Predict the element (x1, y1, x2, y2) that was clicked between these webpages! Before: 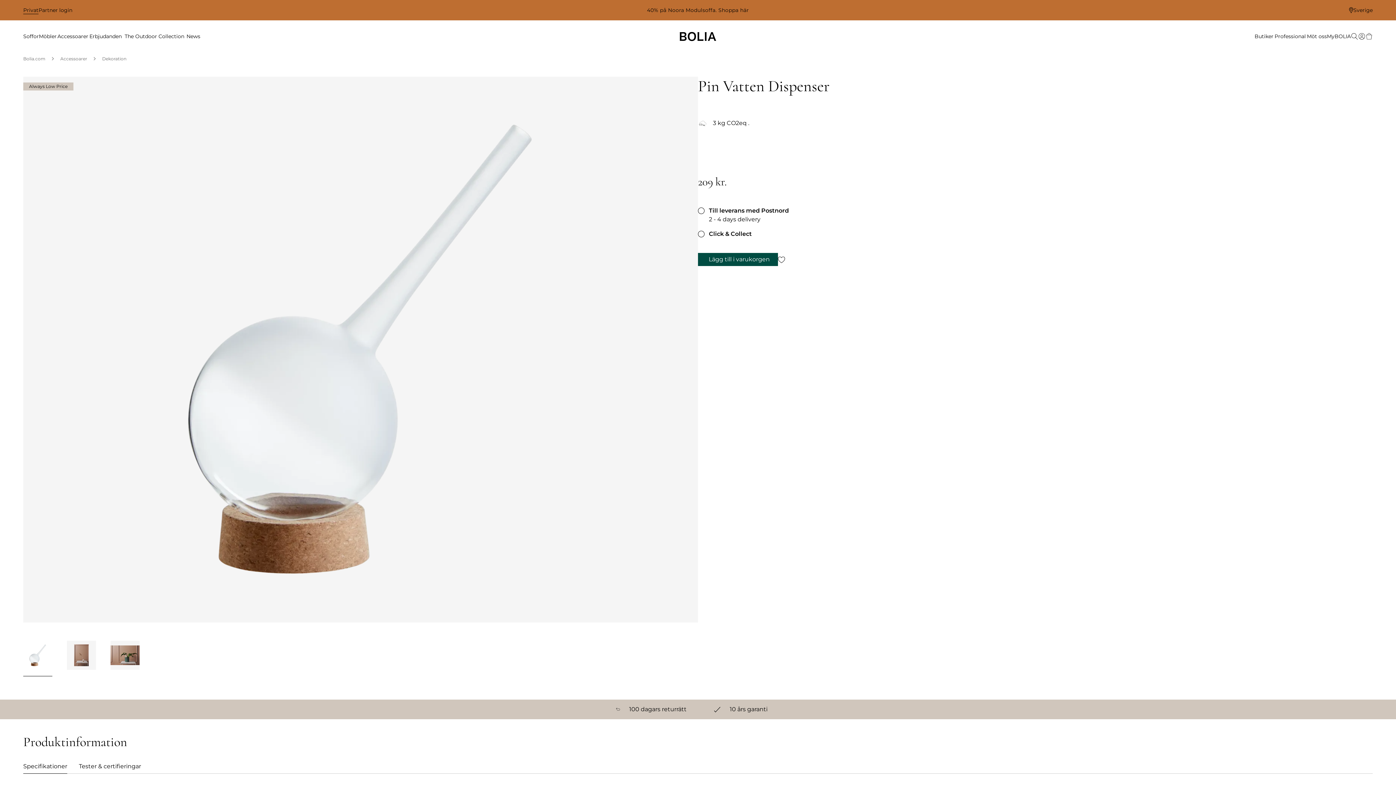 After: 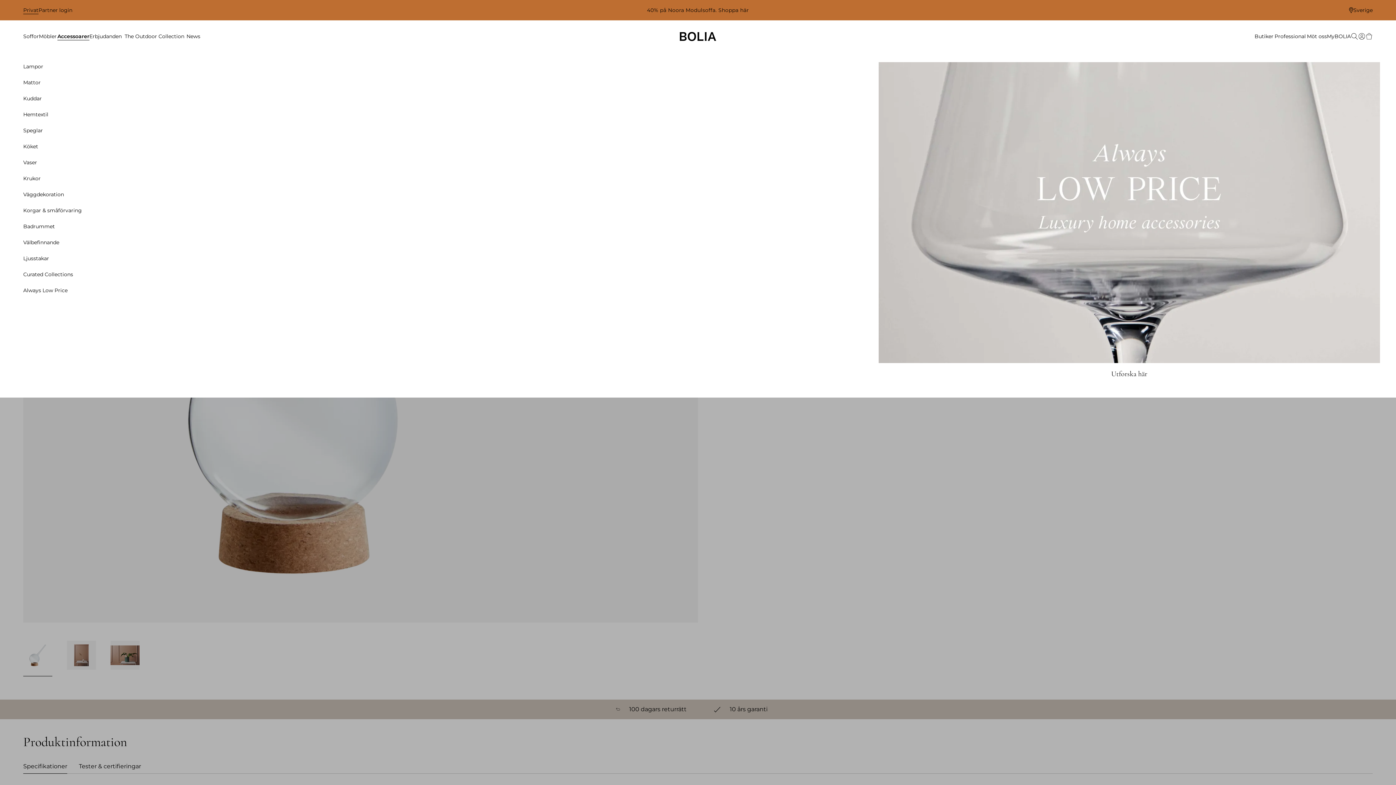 Action: label: Accessoarer bbox: (57, 32, 89, 40)